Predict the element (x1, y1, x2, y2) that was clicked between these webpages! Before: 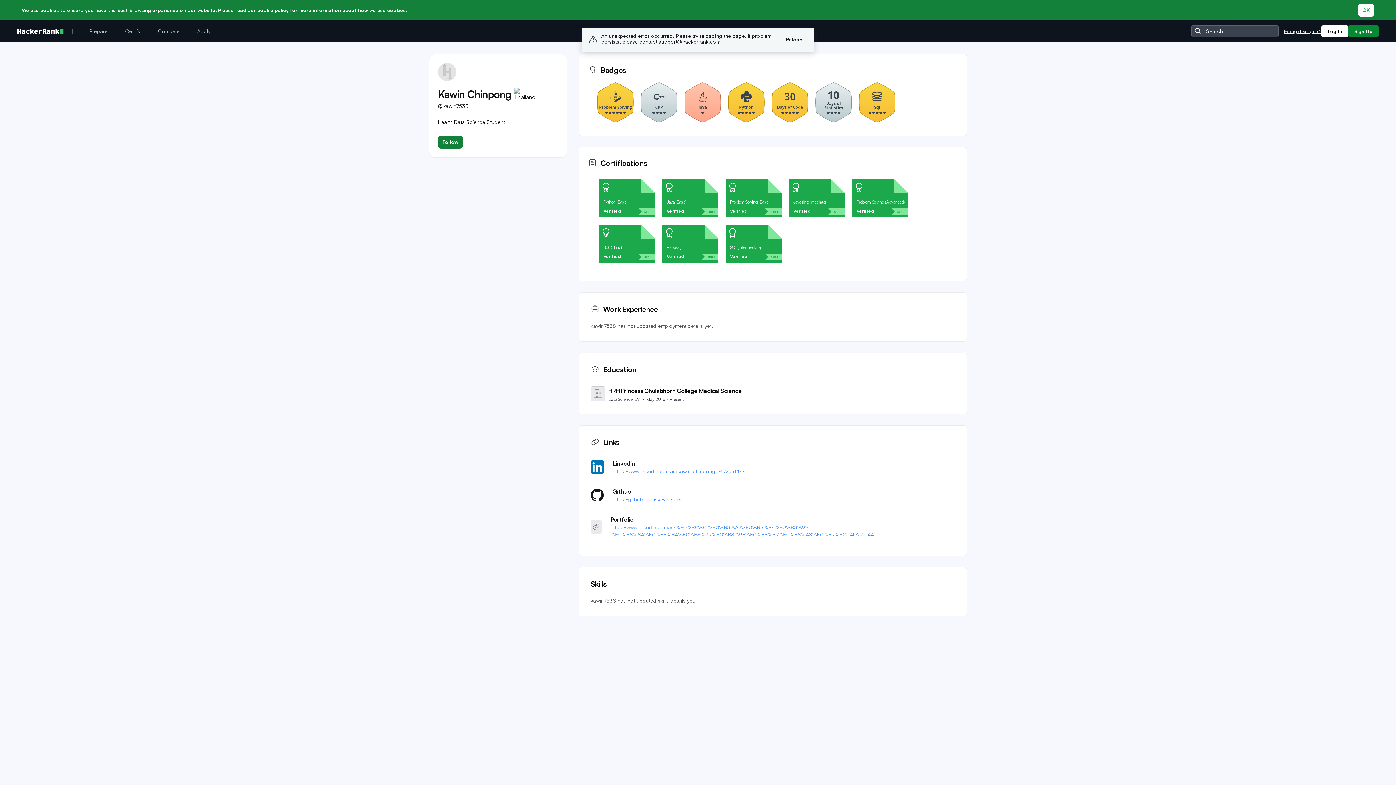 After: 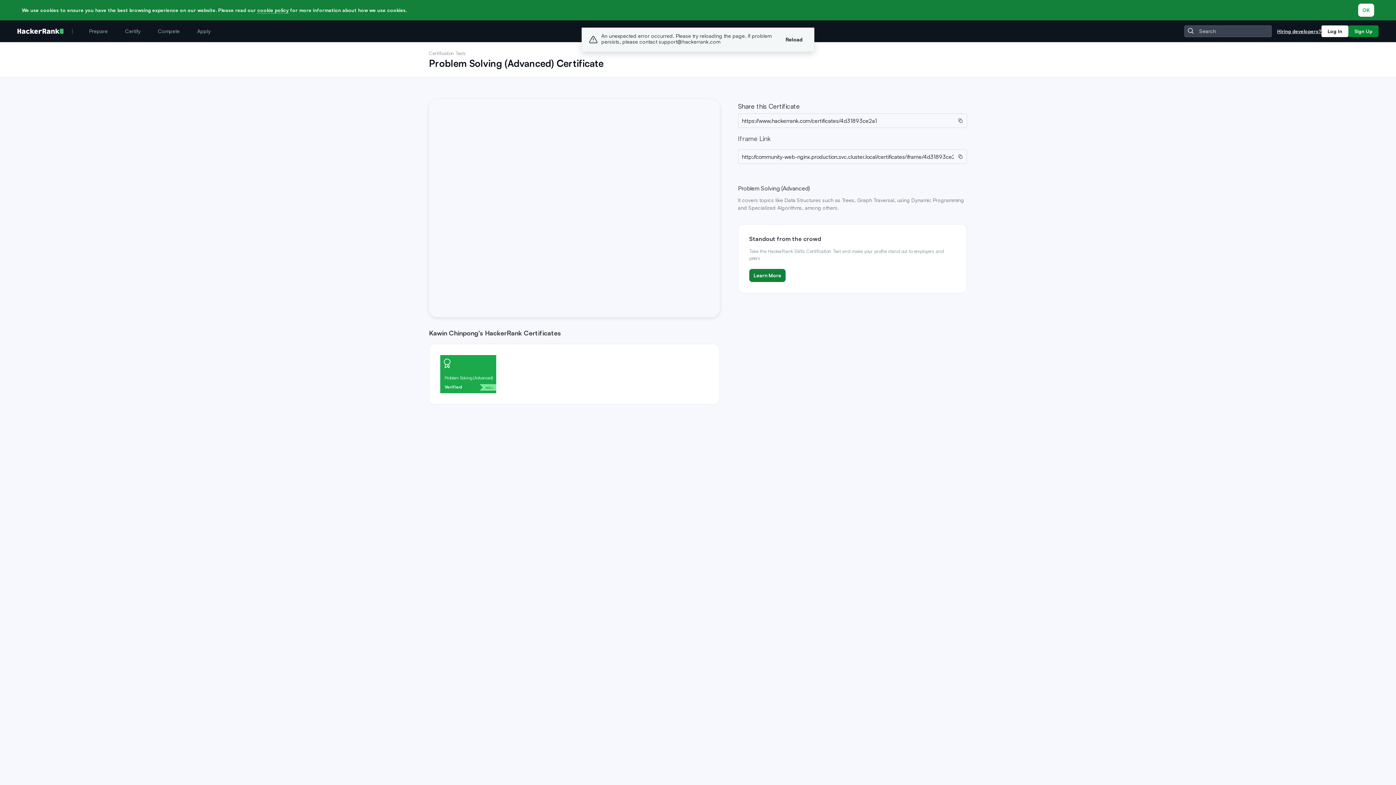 Action: label: Certificate:
Problem Solving (Advanced)
Verified
SKILL bbox: (852, 179, 908, 217)